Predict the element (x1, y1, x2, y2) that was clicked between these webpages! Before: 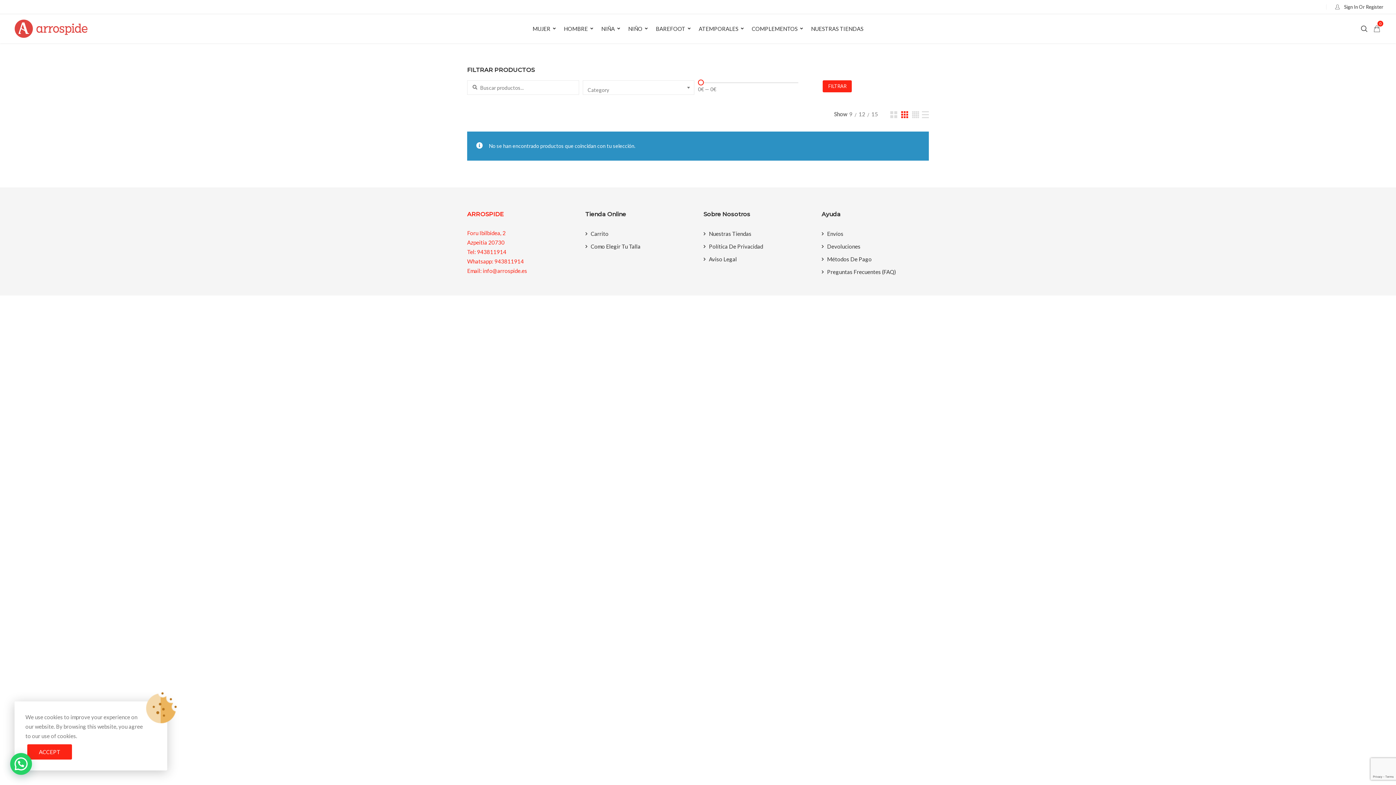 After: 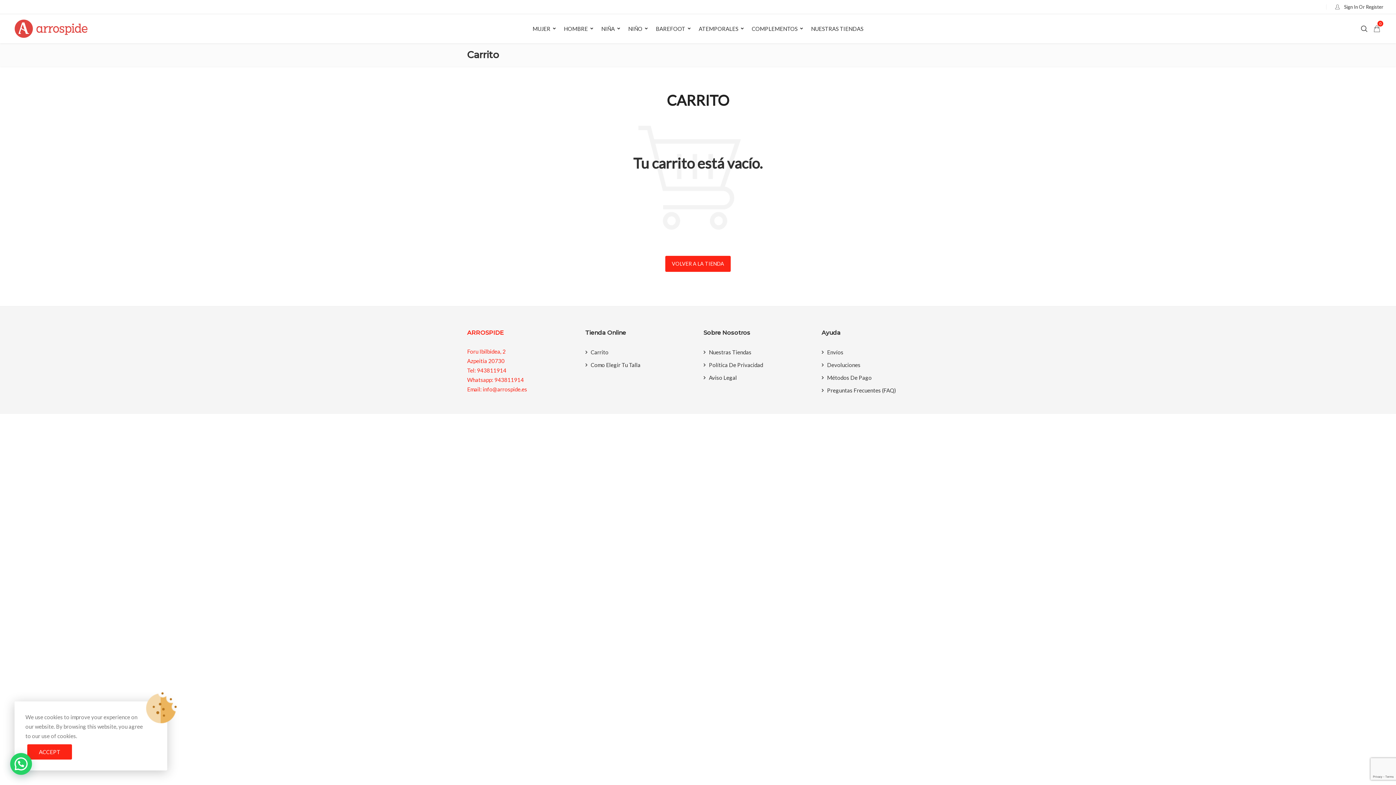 Action: label: 0 bbox: (1374, 25, 1380, 32)